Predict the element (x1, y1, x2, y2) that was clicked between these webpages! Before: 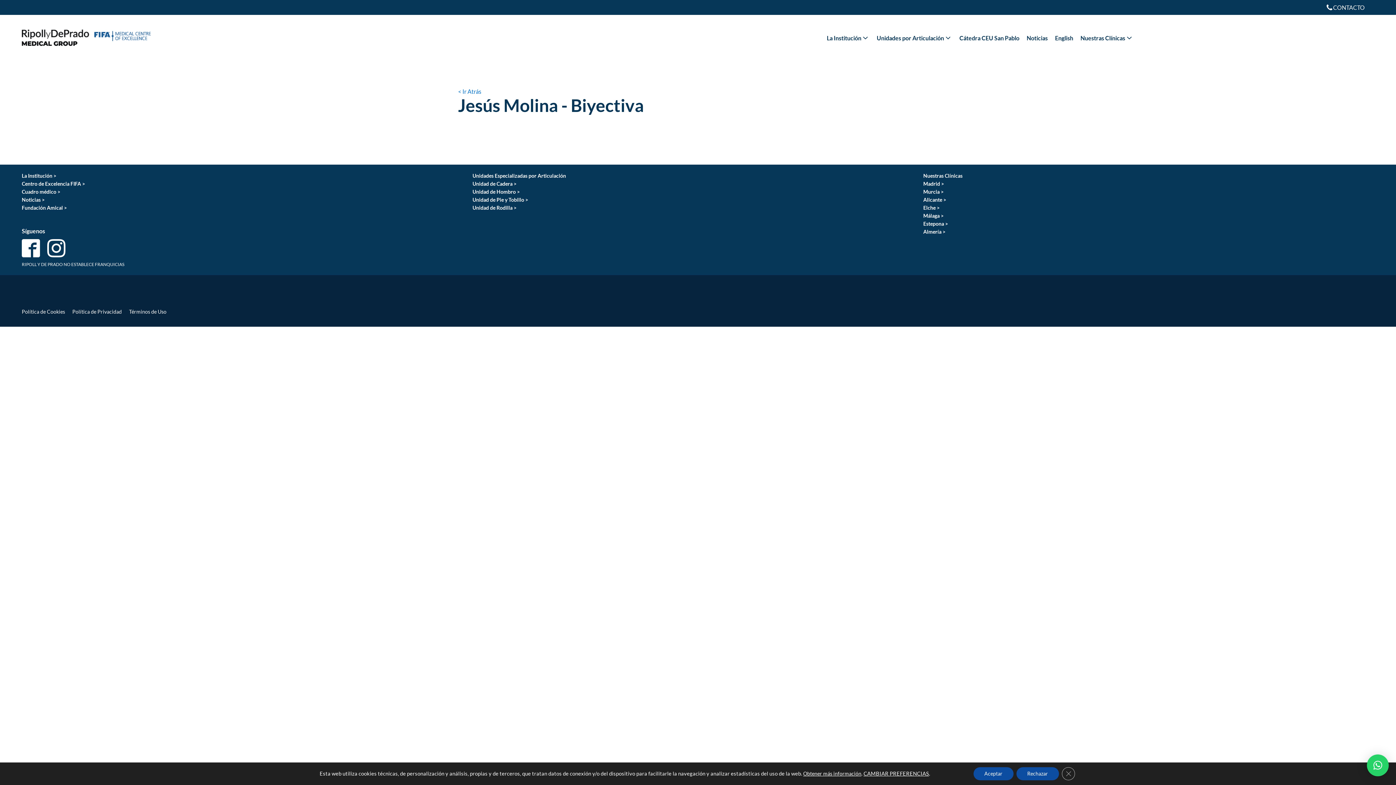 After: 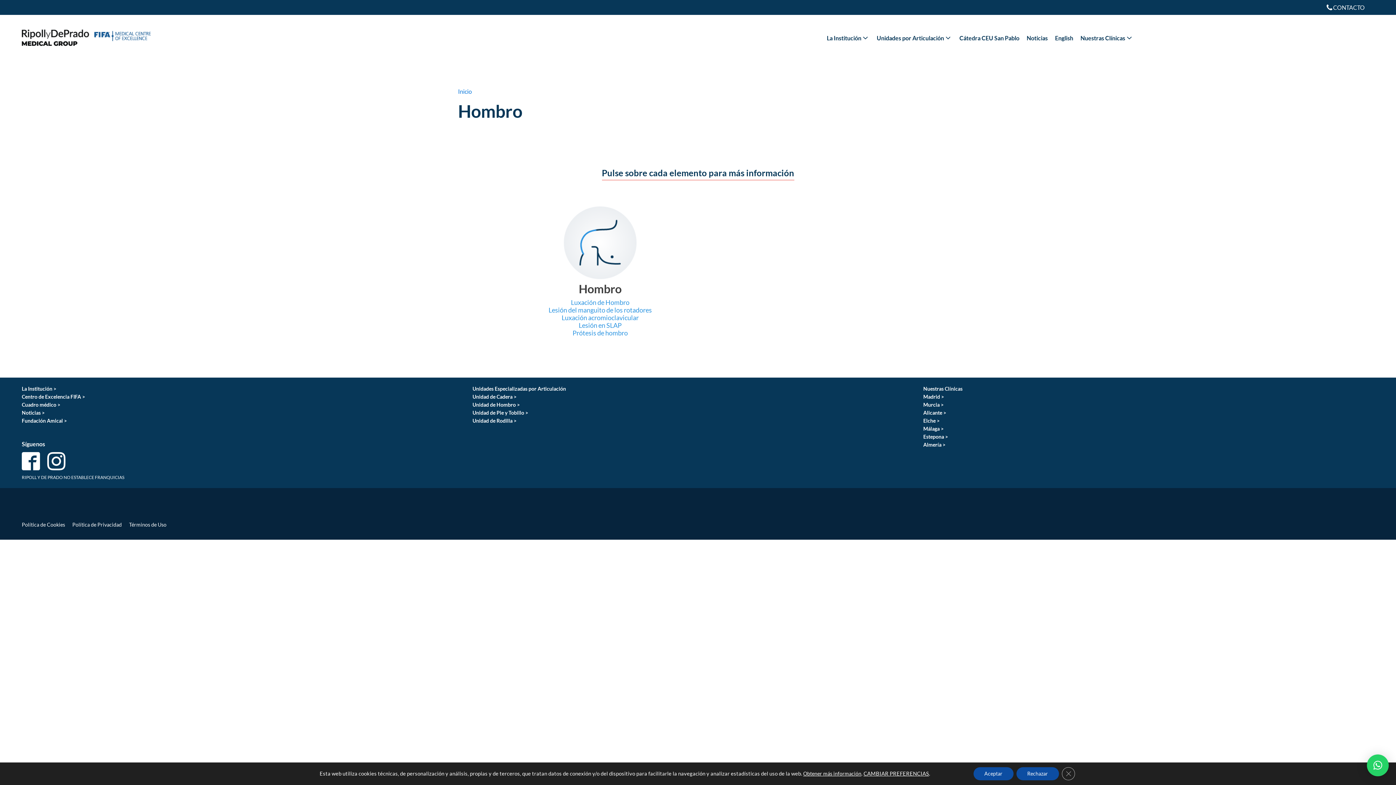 Action: label: Unidad de Hombro > bbox: (472, 188, 519, 196)